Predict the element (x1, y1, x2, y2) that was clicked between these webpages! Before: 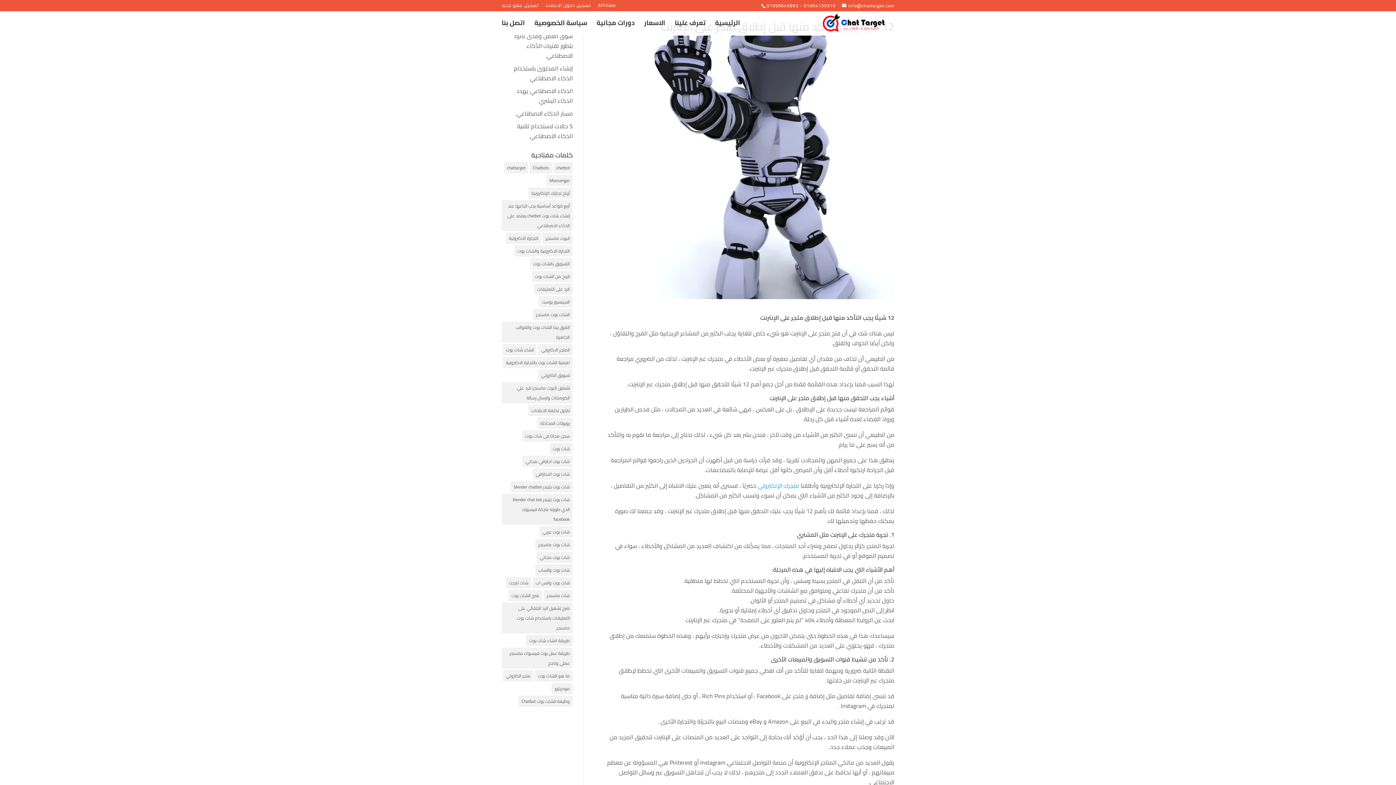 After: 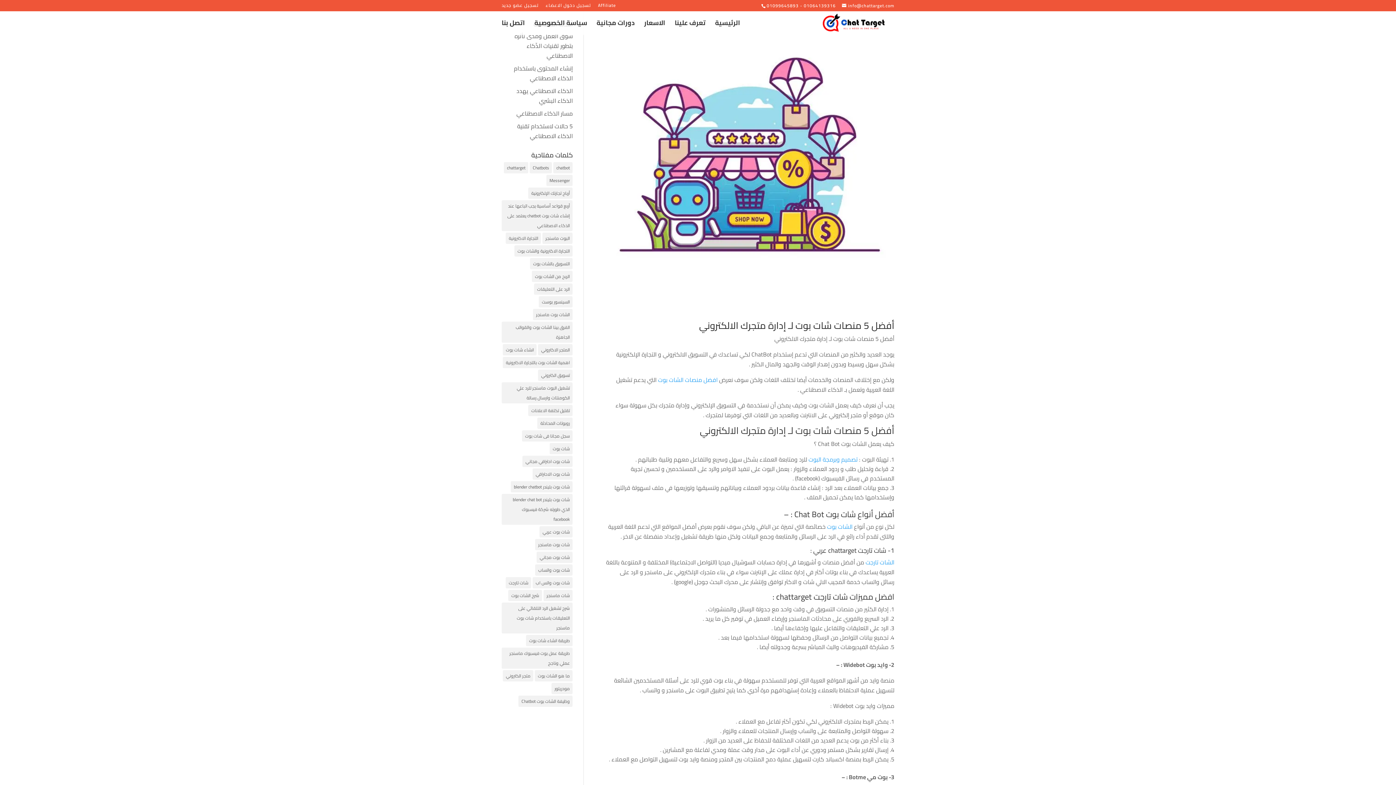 Action: bbox: (505, 232, 541, 244) label: التجارة الاكترونية (عنصران (2))